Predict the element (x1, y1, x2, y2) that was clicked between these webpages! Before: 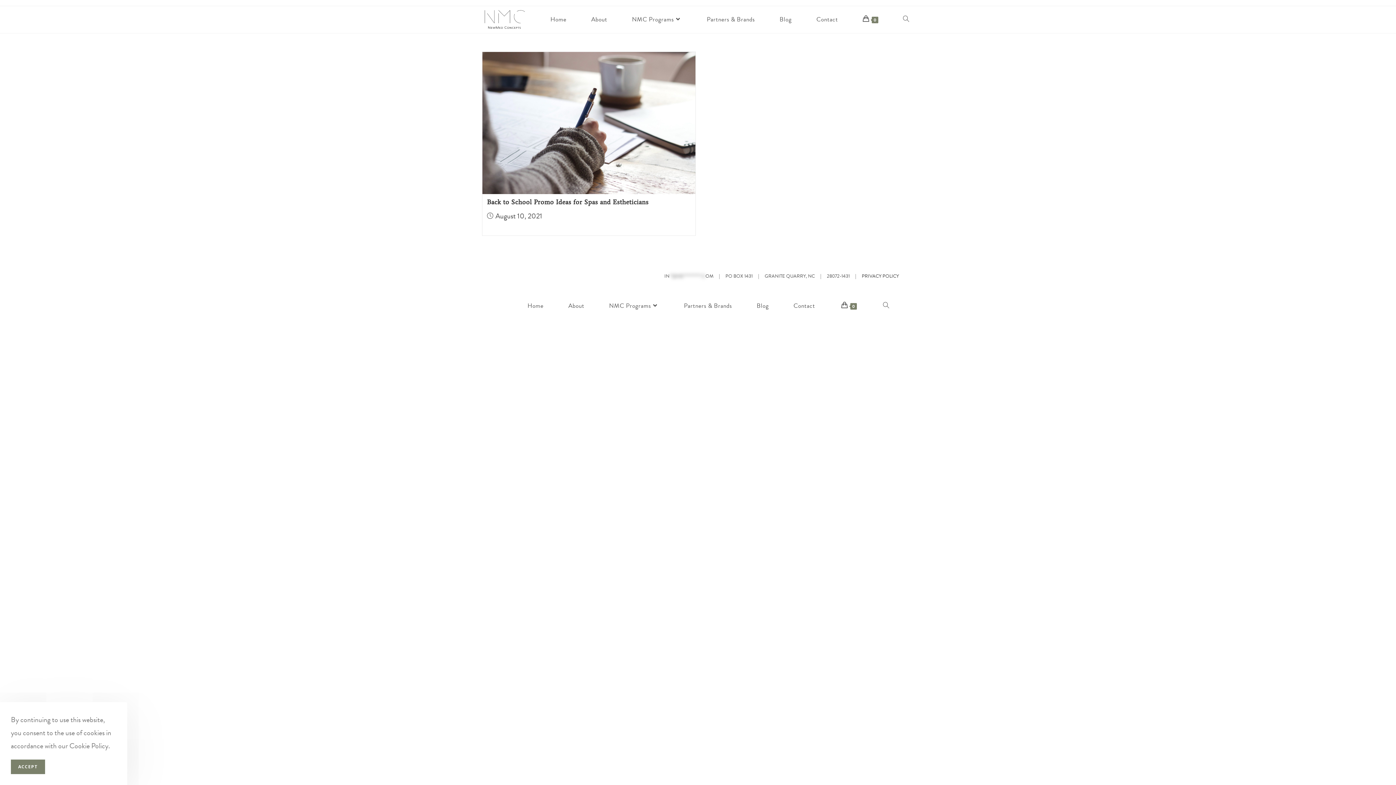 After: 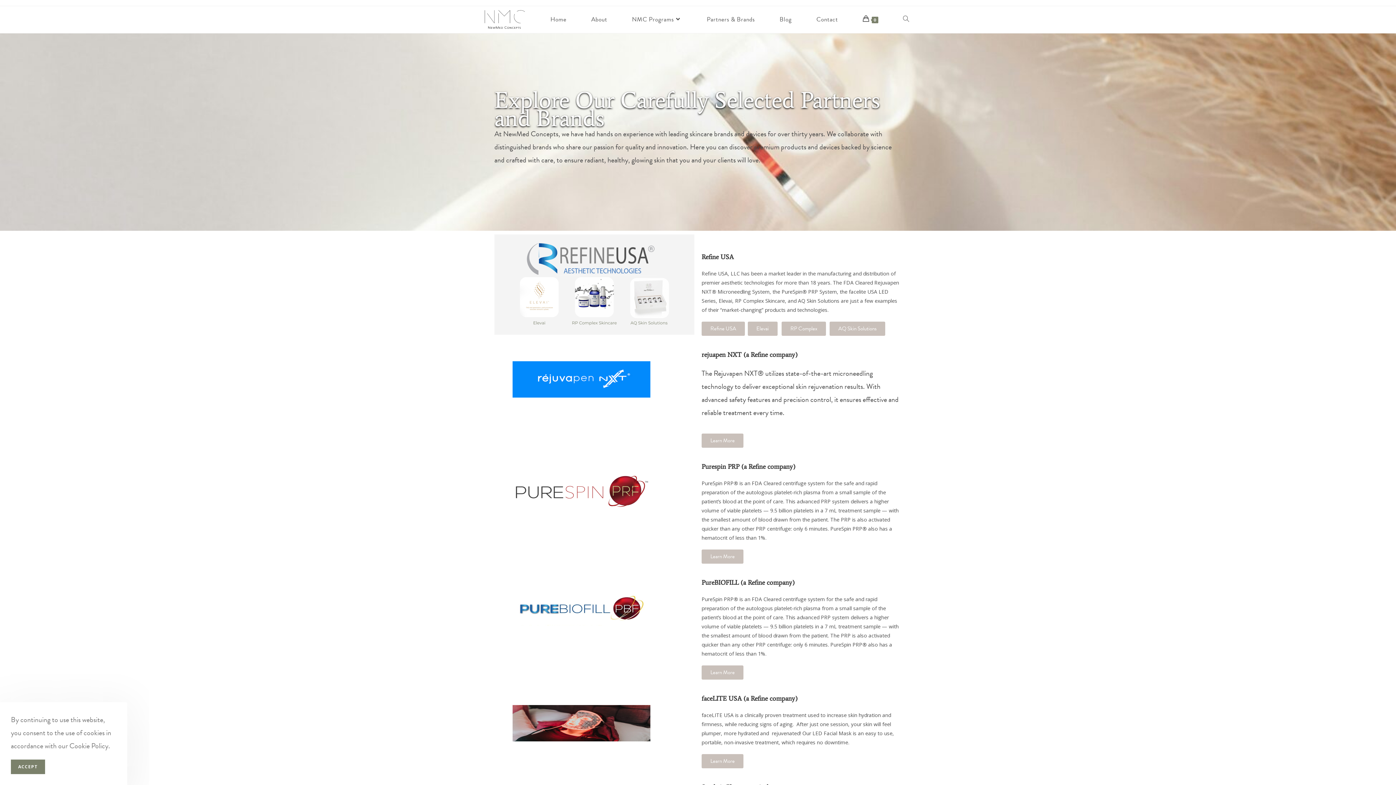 Action: bbox: (671, 292, 744, 319) label: Partners & Brands